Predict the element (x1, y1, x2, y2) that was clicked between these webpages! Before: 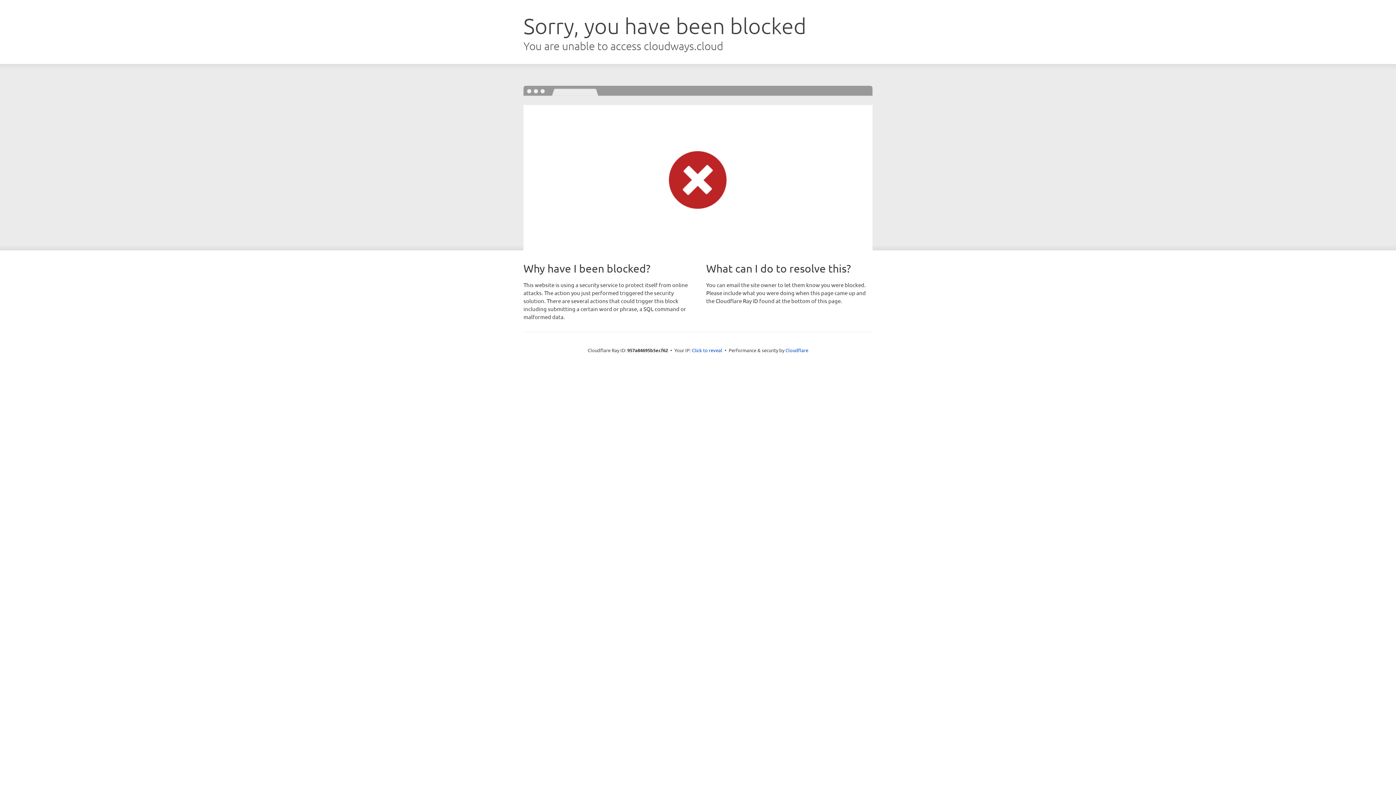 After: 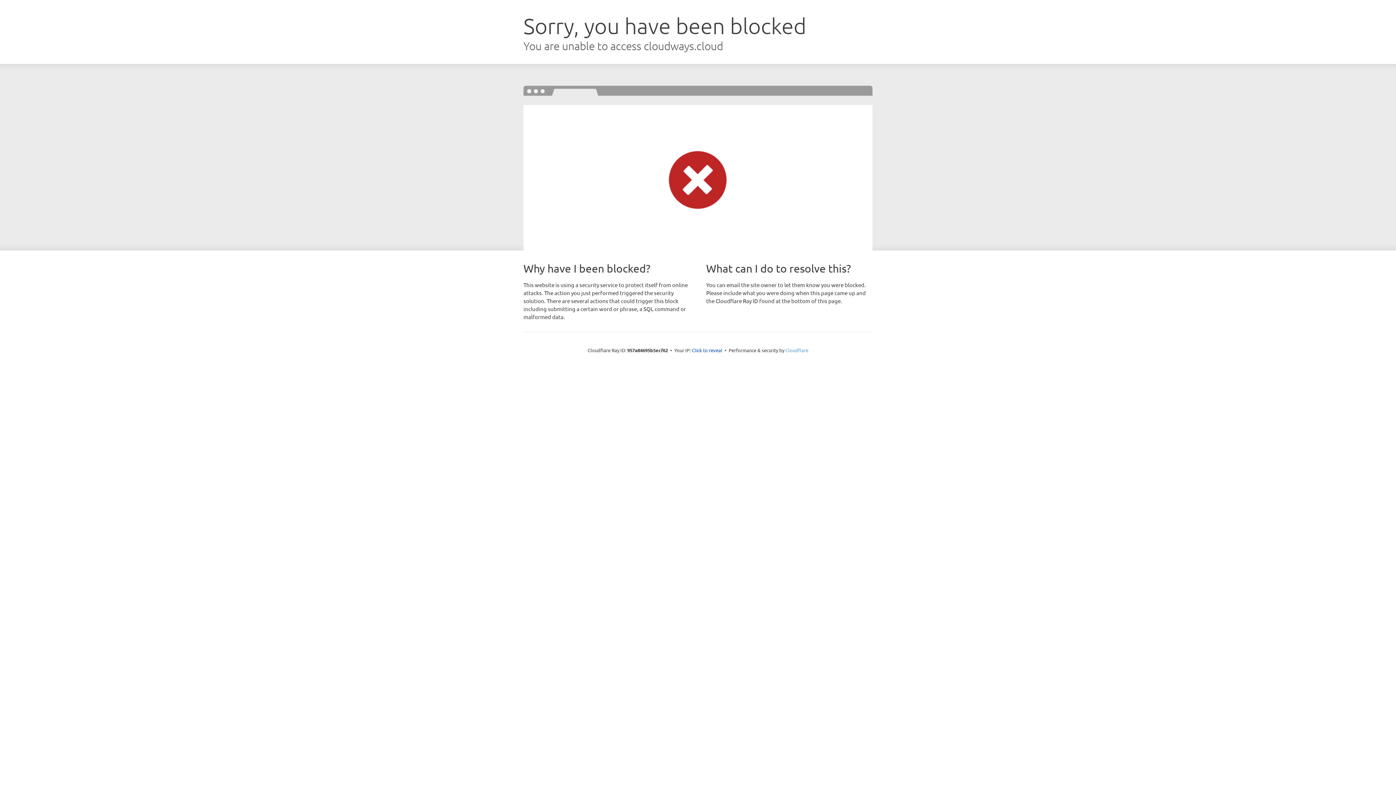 Action: label: Cloudflare bbox: (785, 347, 808, 353)